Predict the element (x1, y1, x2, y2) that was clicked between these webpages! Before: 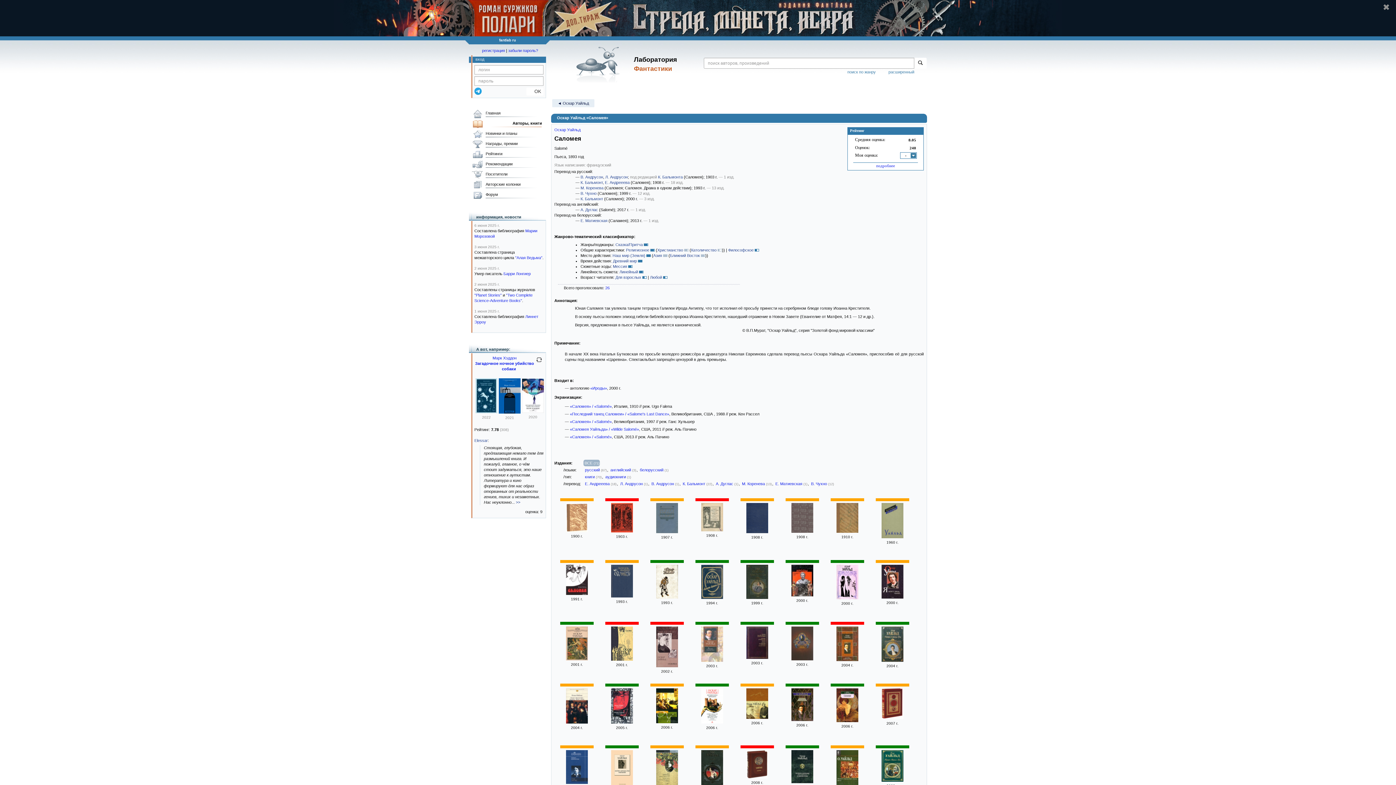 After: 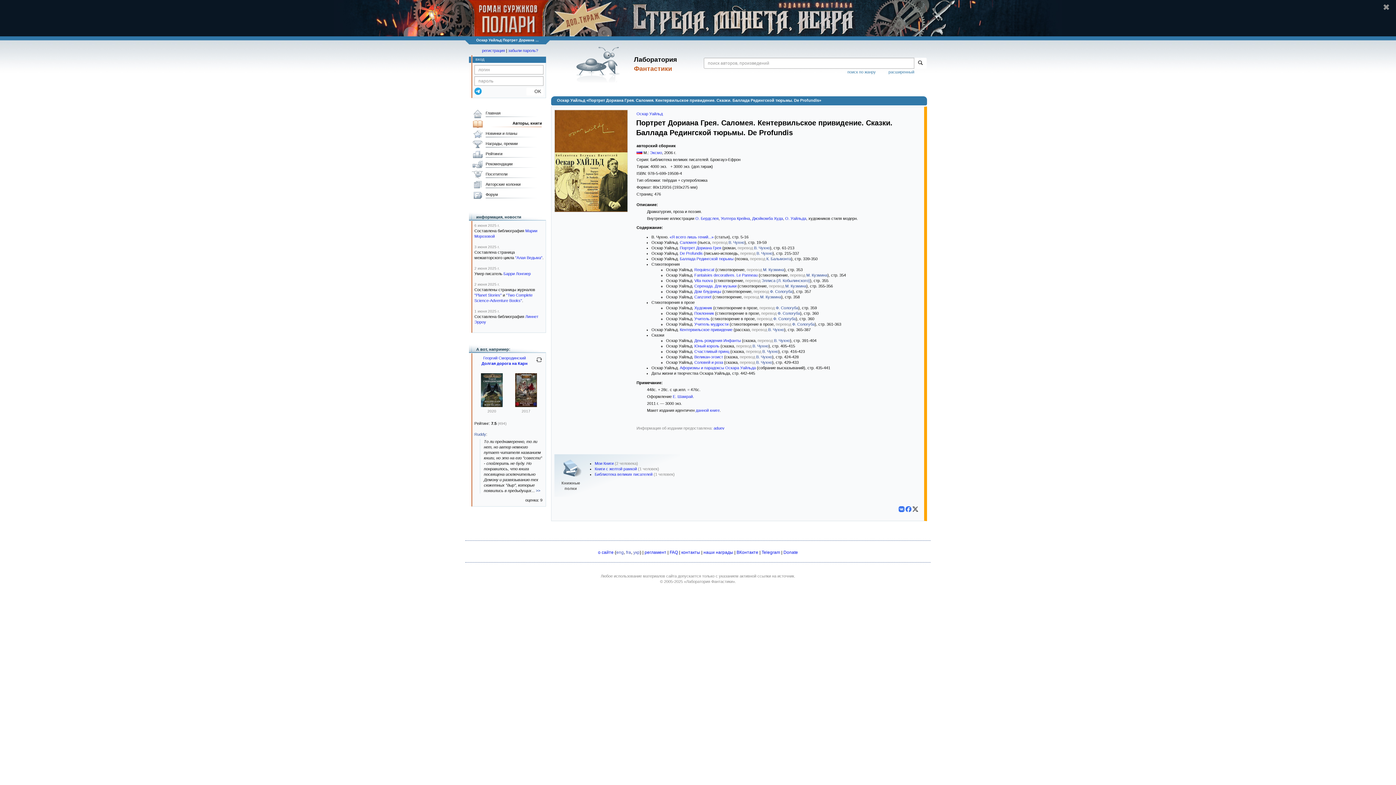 Action: bbox: (745, 715, 769, 720)